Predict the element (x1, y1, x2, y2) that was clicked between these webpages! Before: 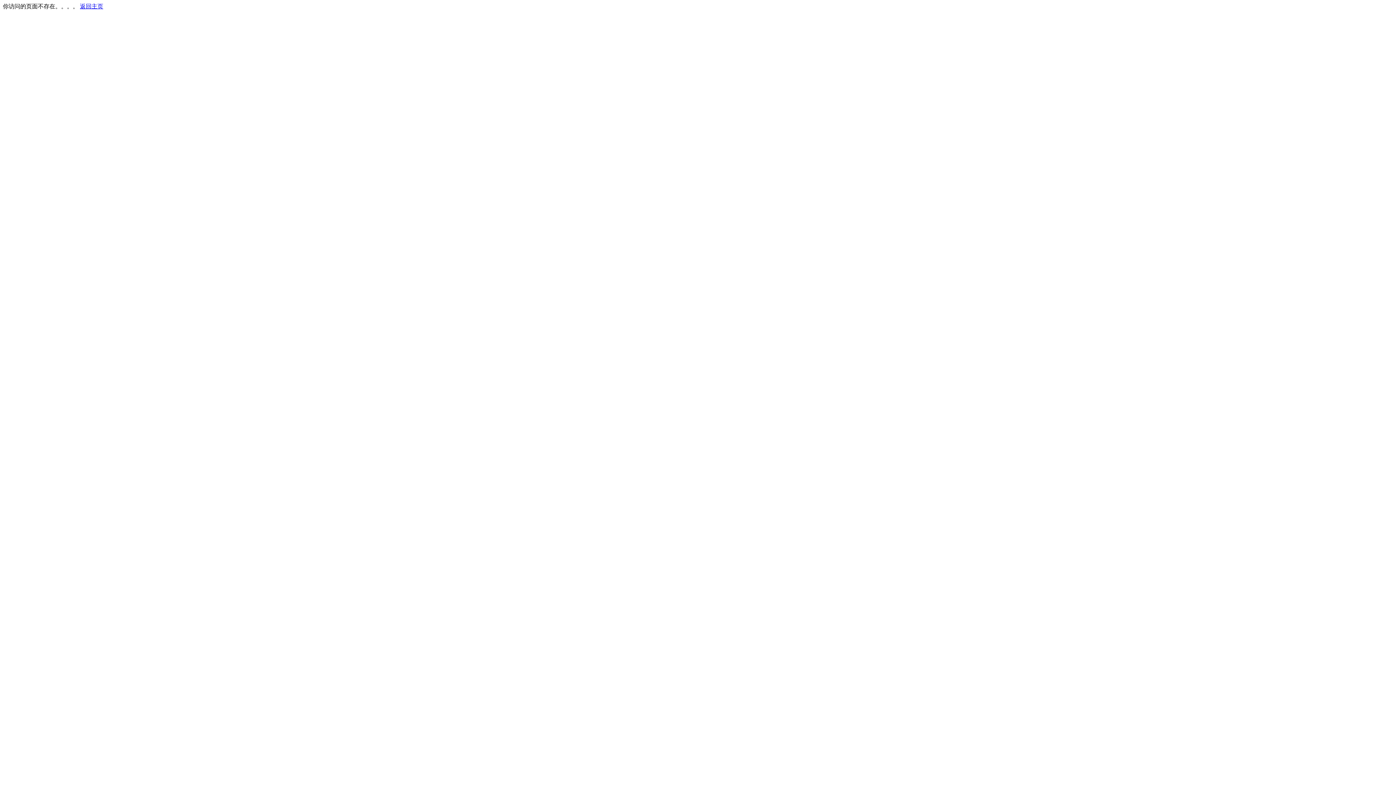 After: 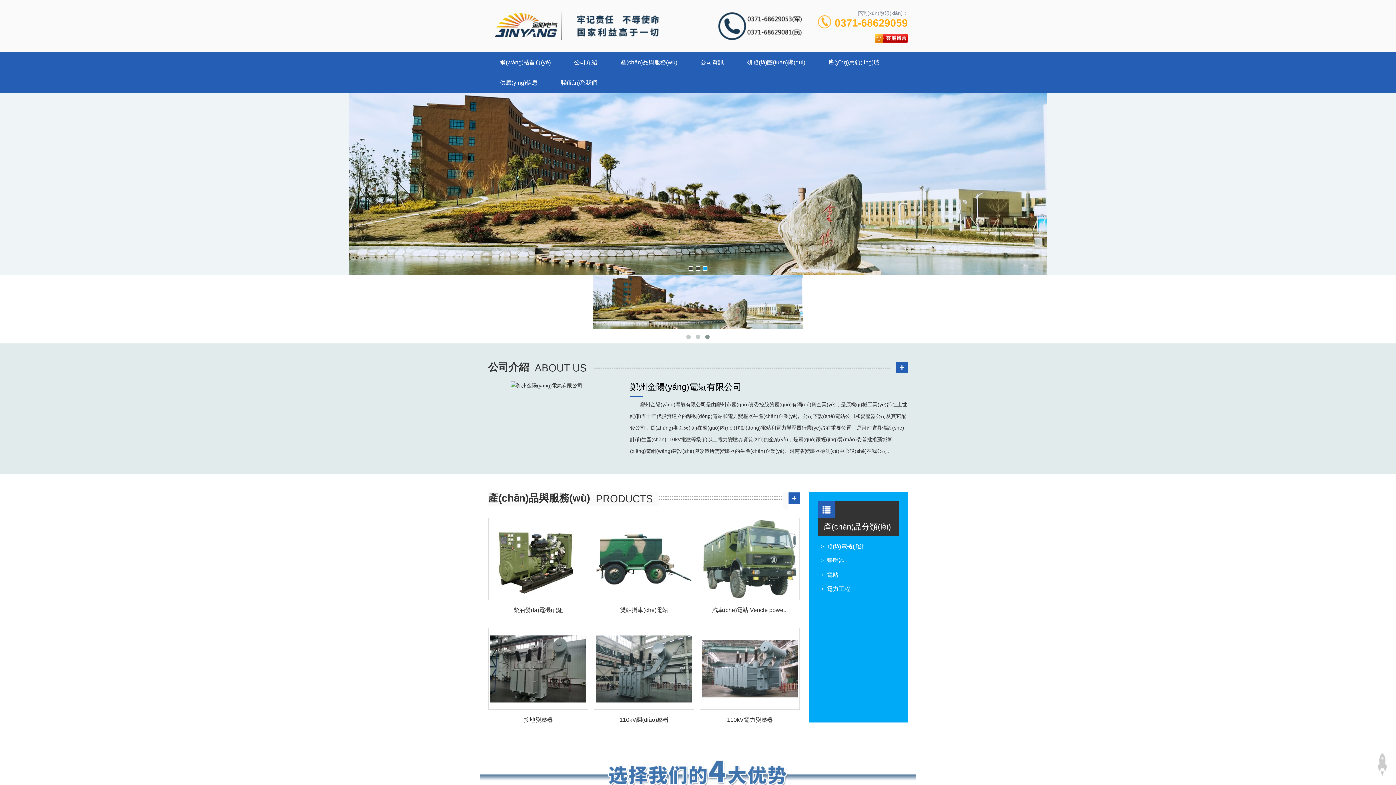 Action: bbox: (80, 3, 103, 9) label: 返回主页